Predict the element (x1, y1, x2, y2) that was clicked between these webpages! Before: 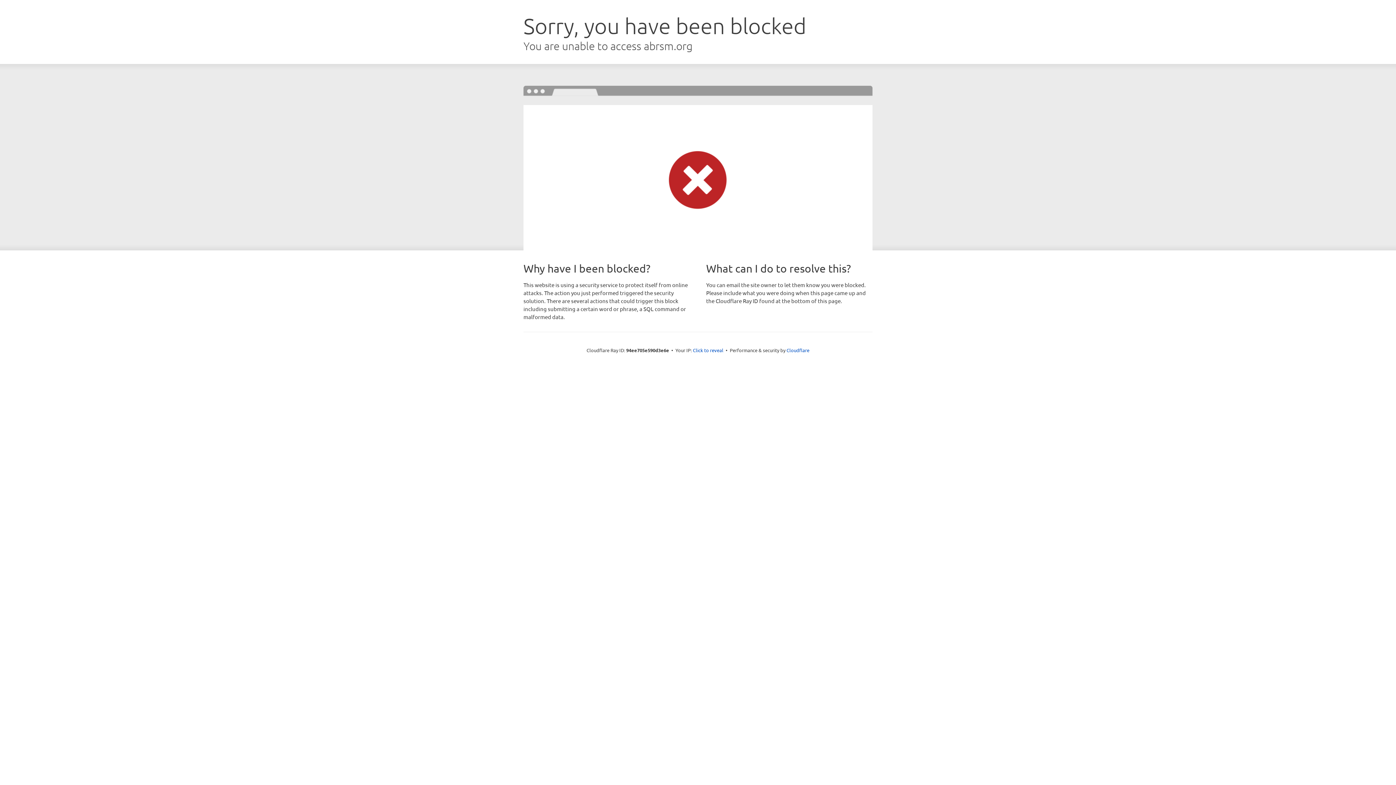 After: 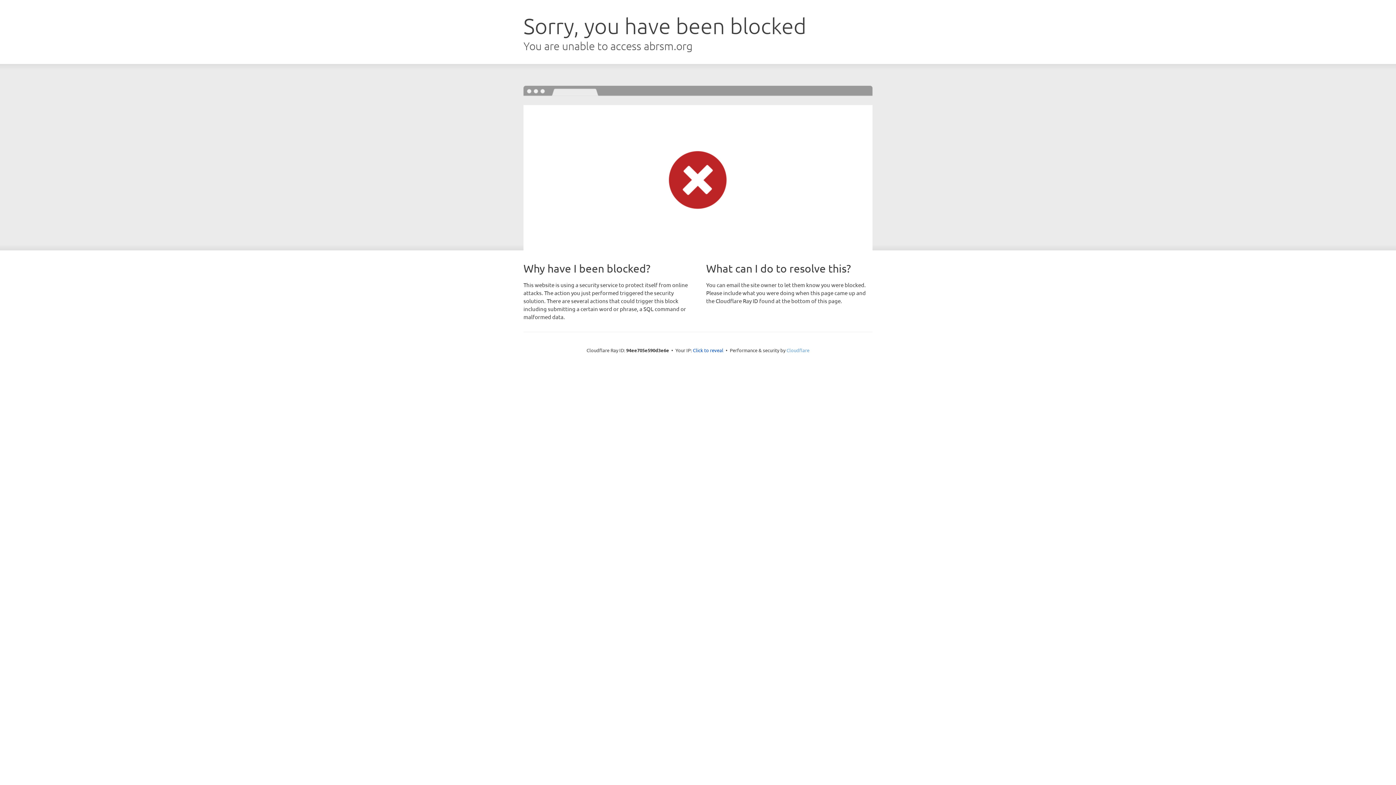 Action: bbox: (786, 347, 809, 353) label: Cloudflare